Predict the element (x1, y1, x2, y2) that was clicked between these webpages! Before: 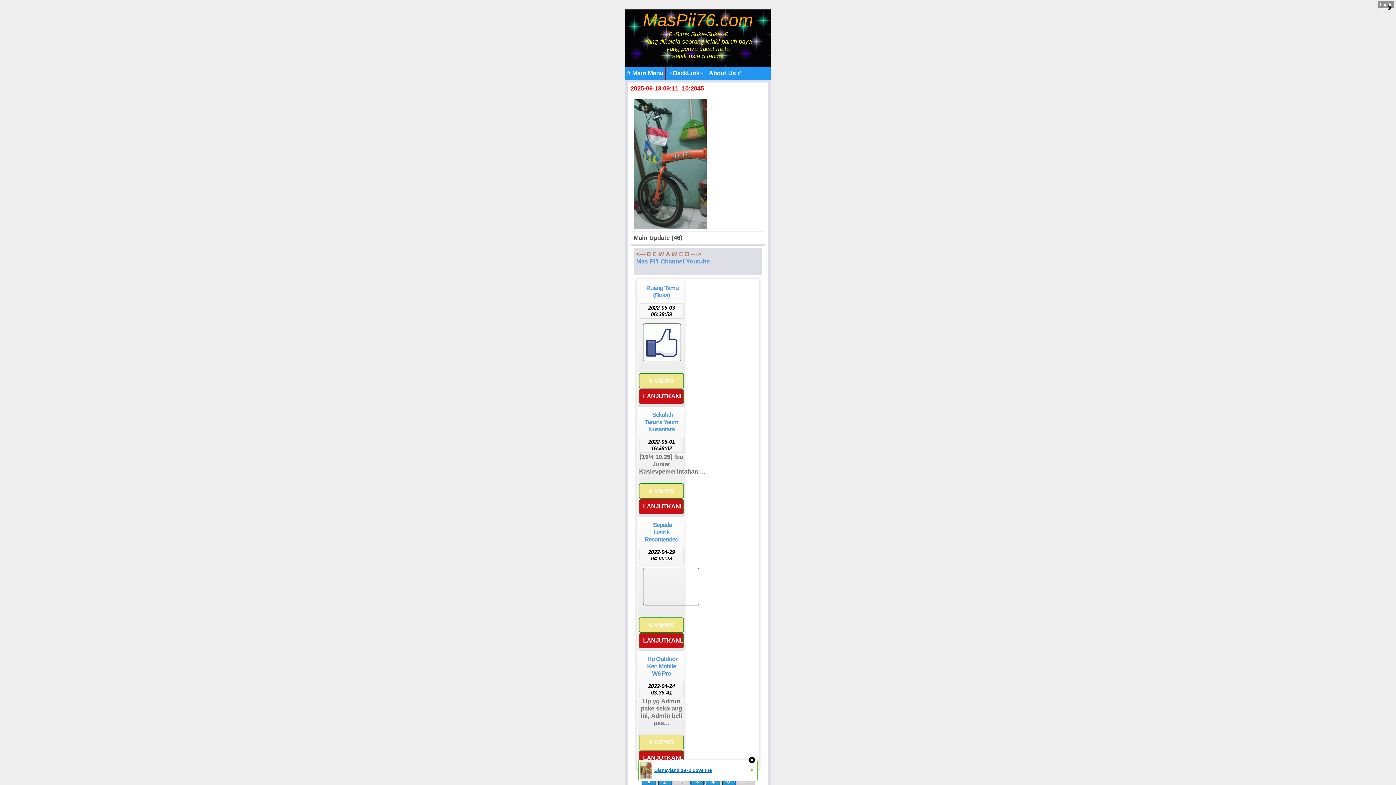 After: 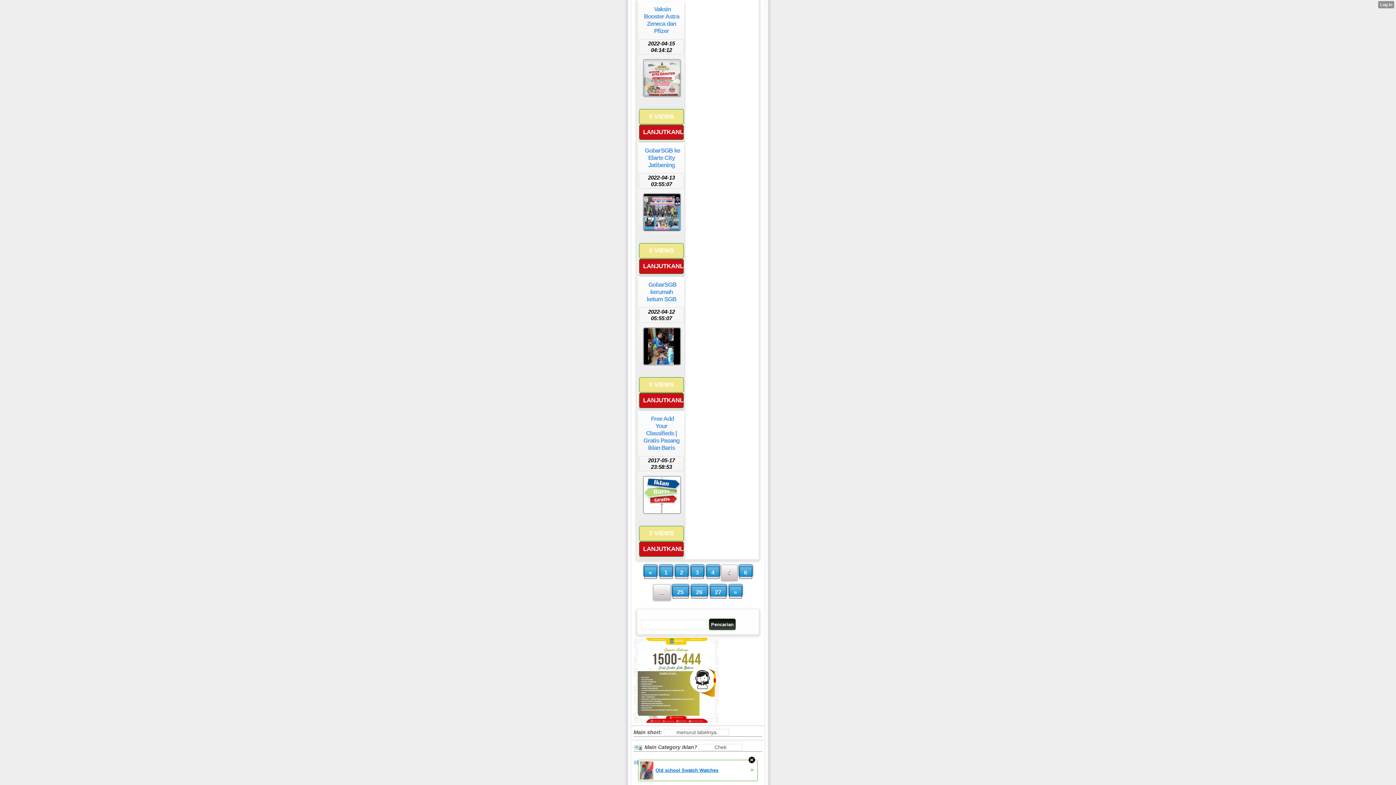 Action: label: 5 bbox: (722, 776, 735, 788)